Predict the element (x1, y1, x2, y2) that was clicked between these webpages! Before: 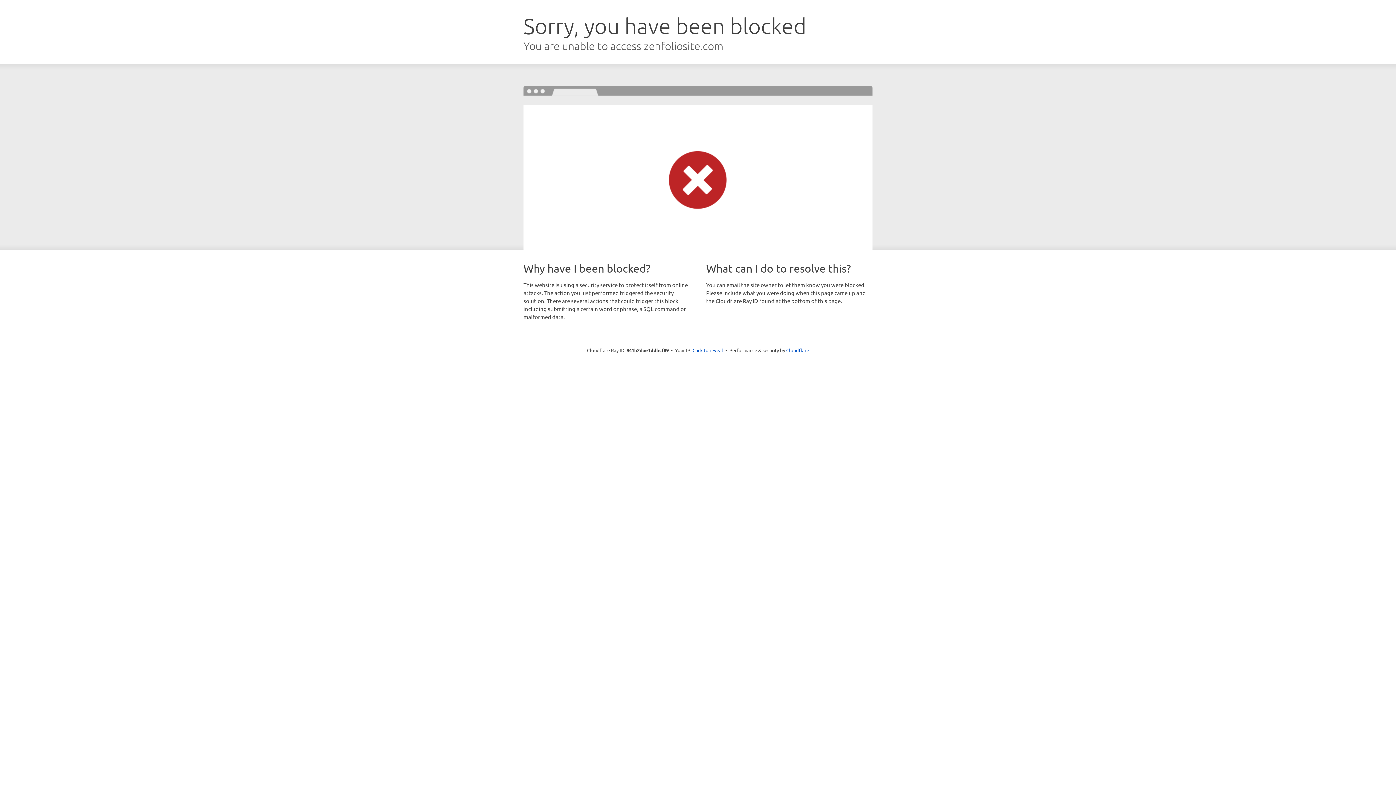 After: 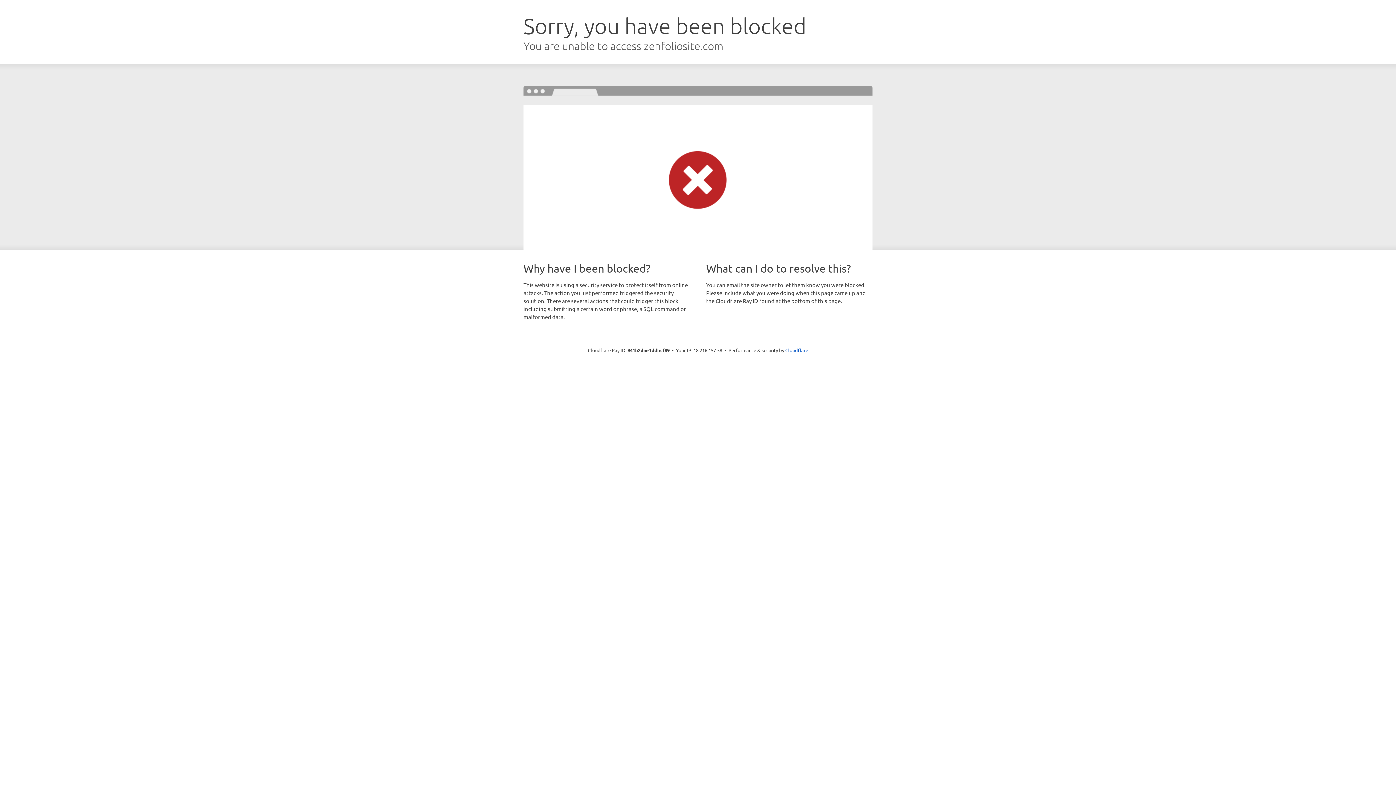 Action: bbox: (692, 346, 723, 353) label: Click to reveal